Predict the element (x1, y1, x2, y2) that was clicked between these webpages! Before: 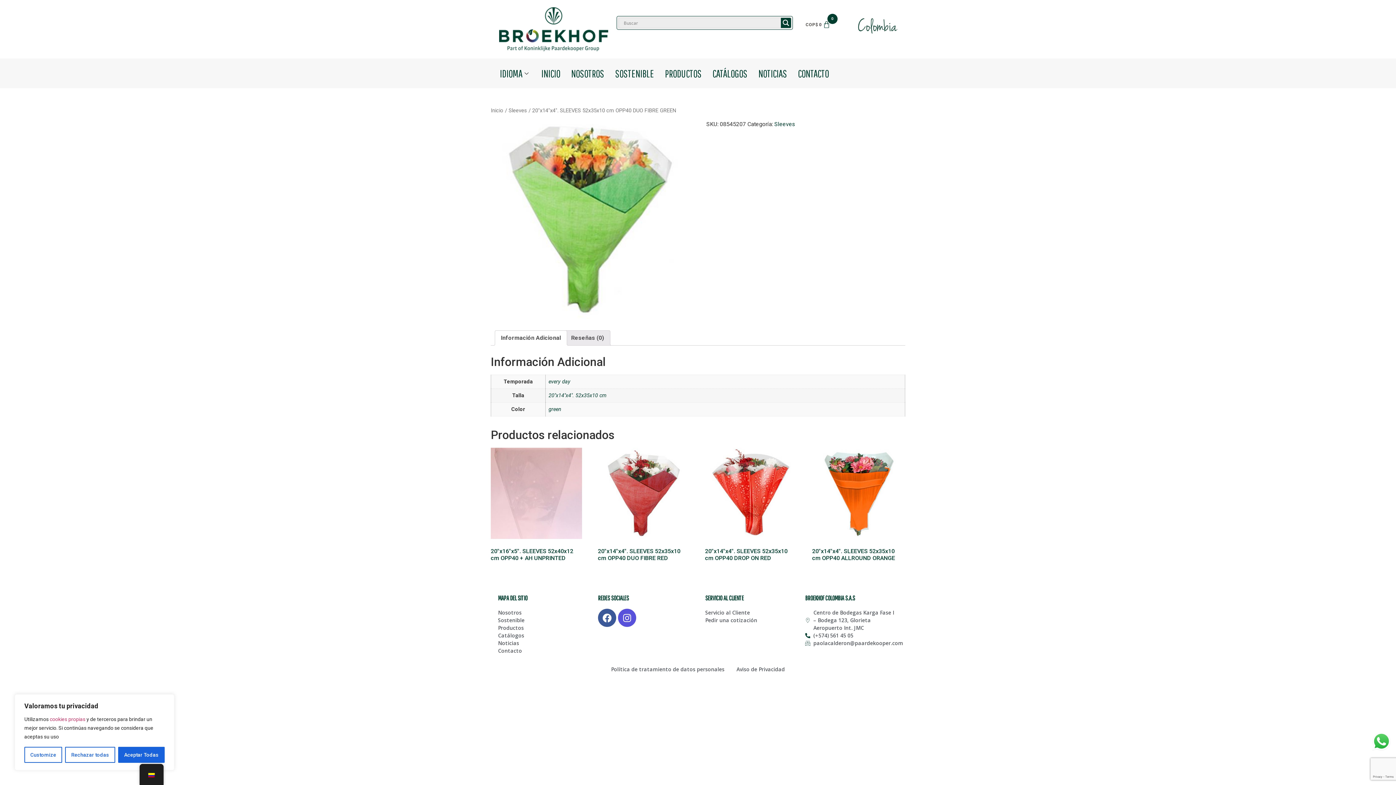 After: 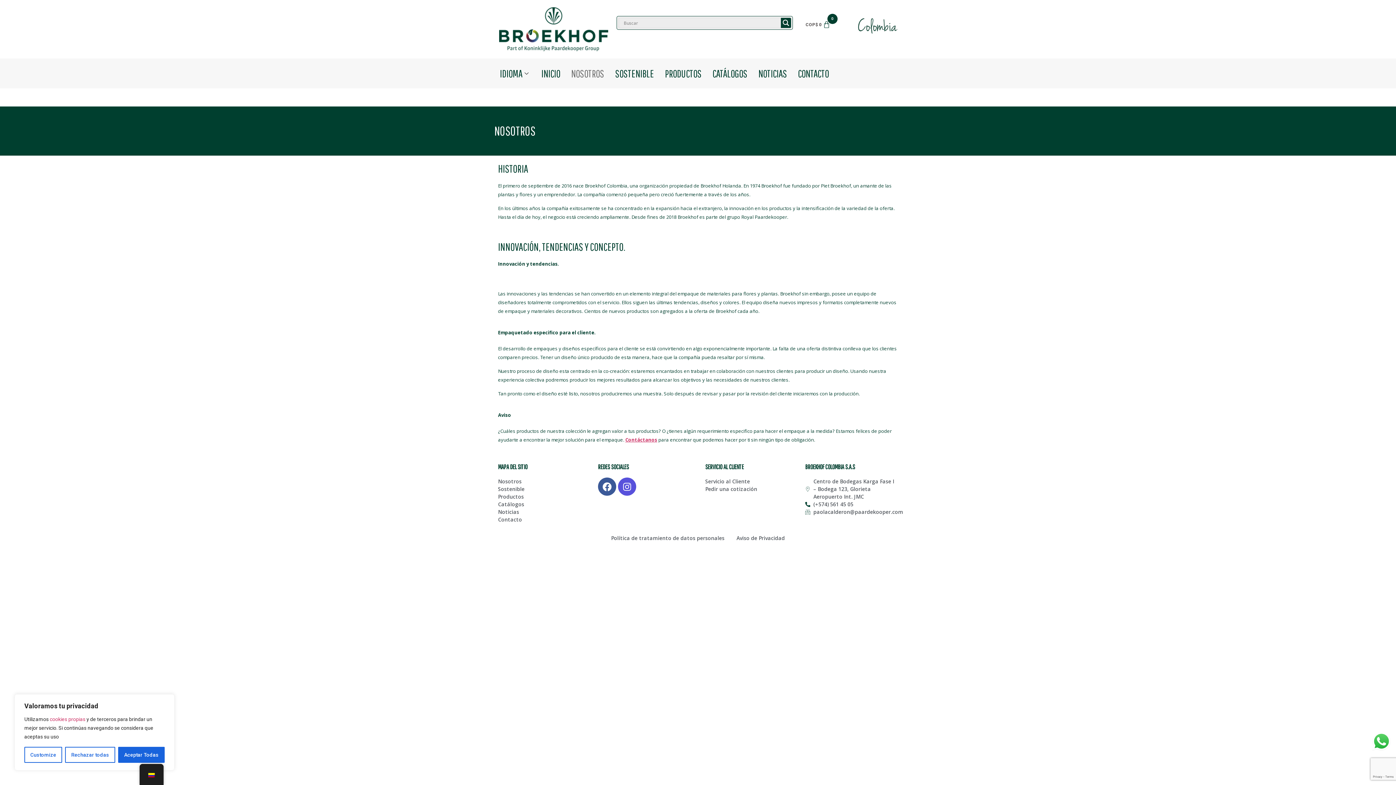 Action: bbox: (498, 609, 590, 616) label: Nosotros